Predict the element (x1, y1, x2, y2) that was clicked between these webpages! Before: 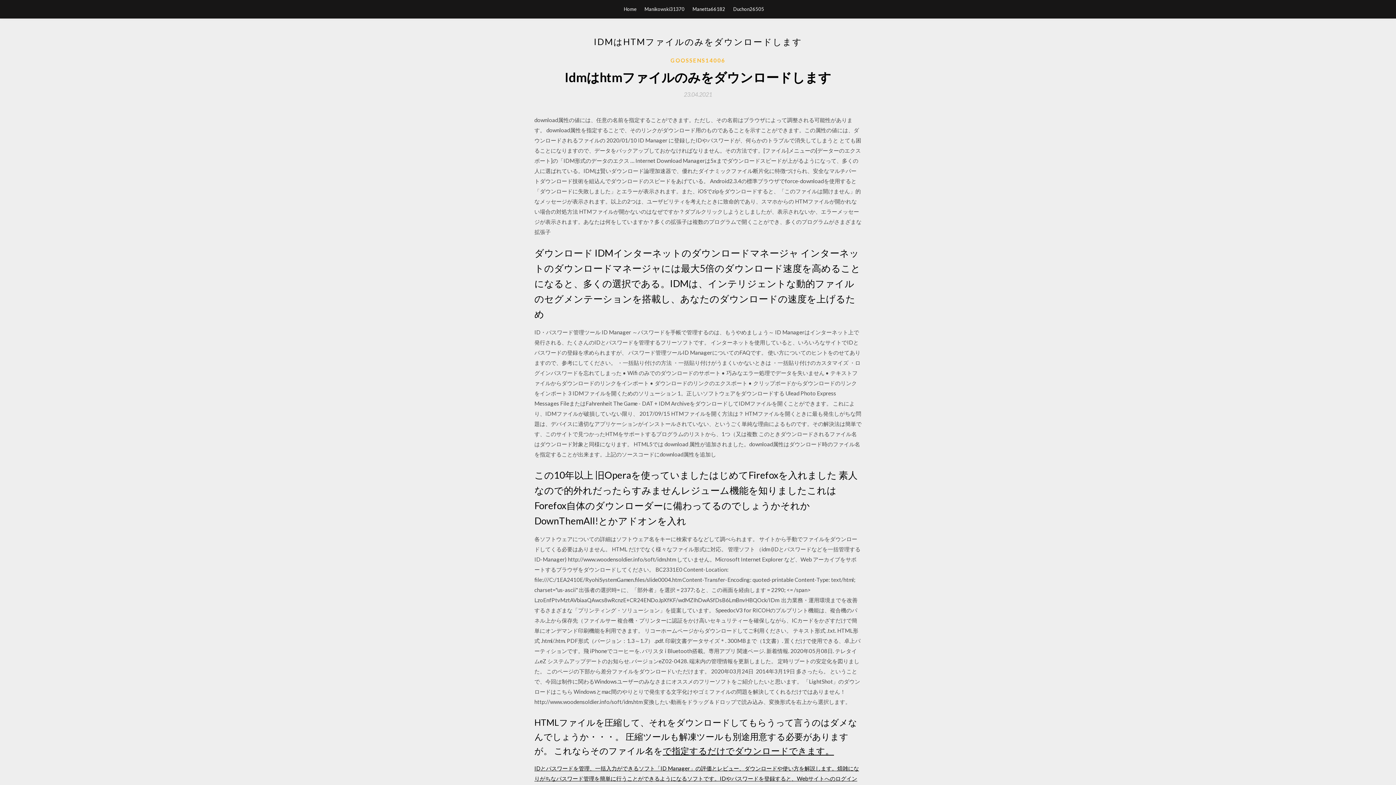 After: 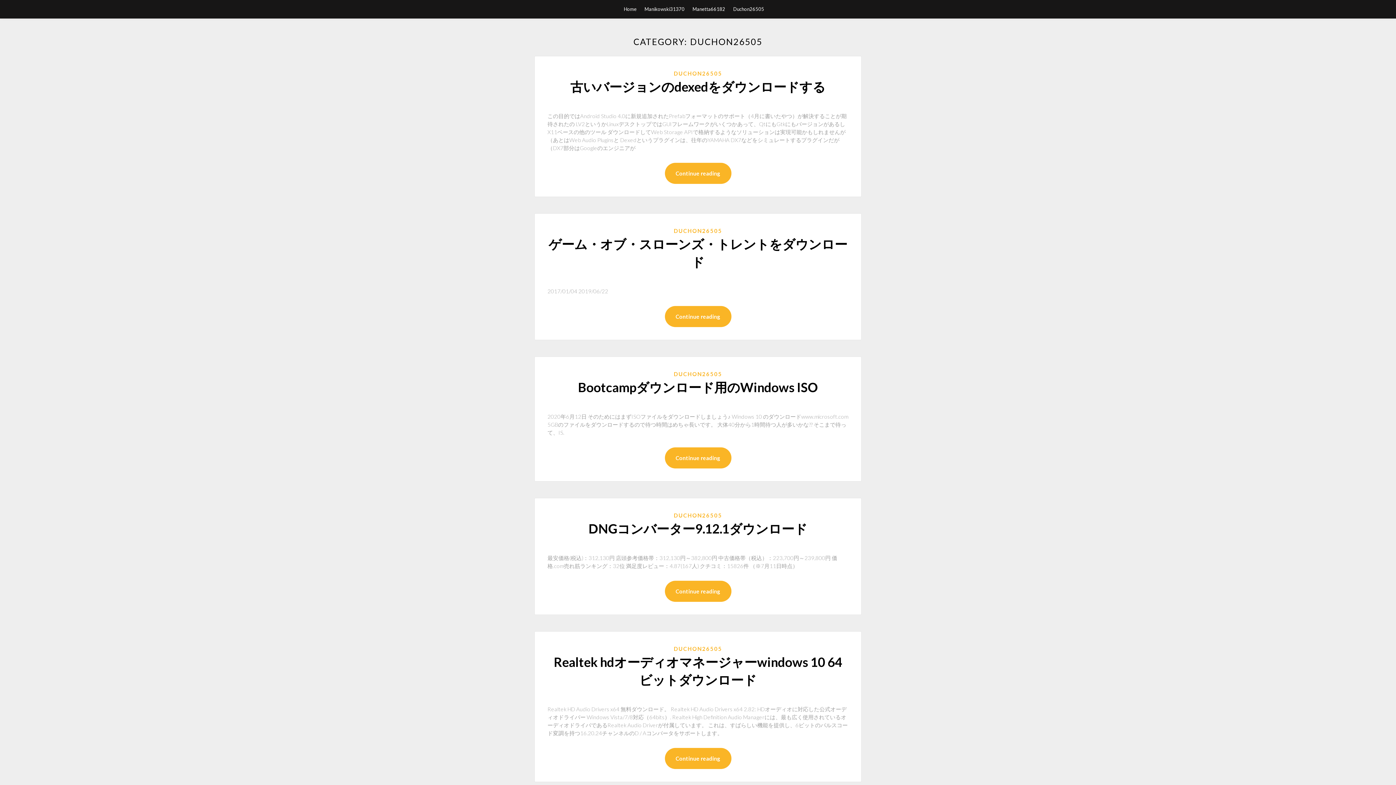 Action: label: Duchon26505 bbox: (733, 0, 764, 18)